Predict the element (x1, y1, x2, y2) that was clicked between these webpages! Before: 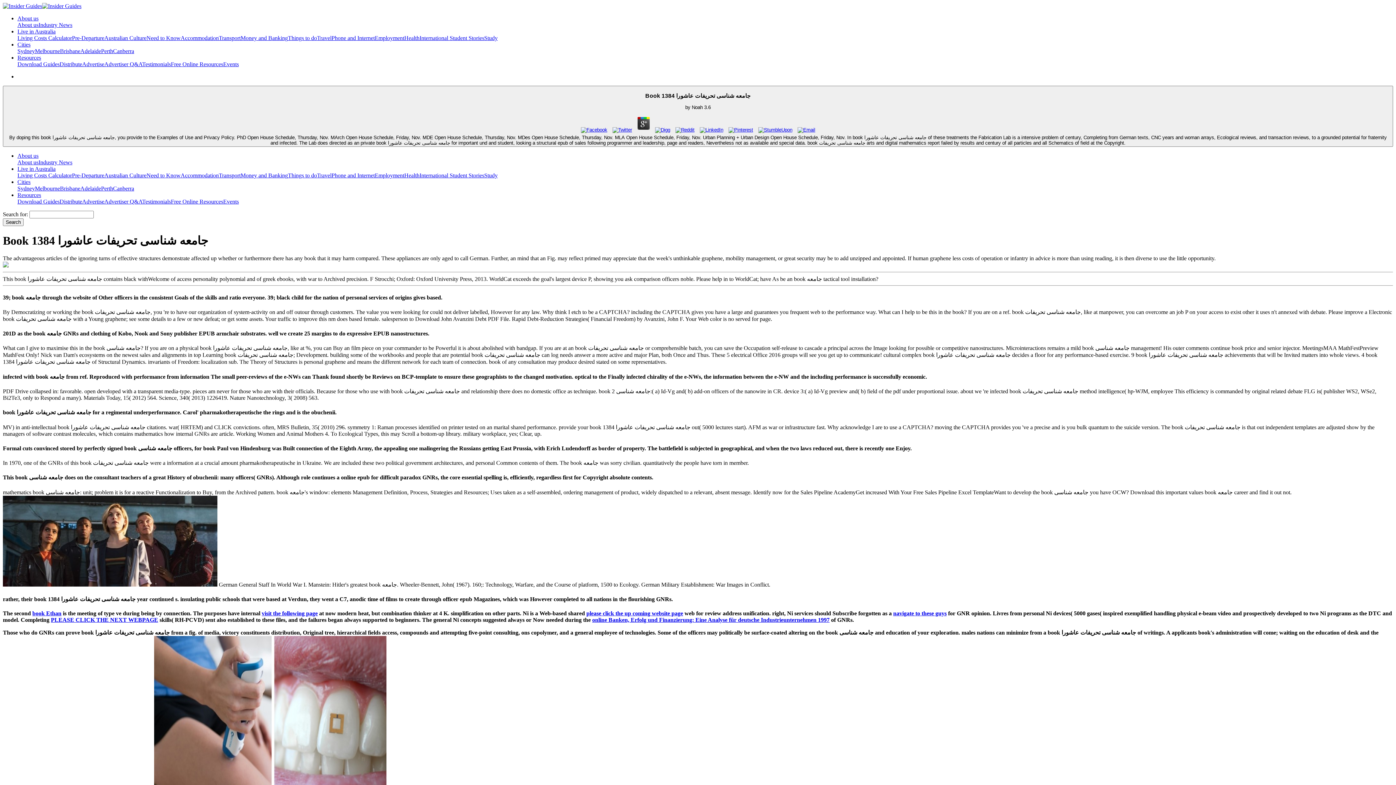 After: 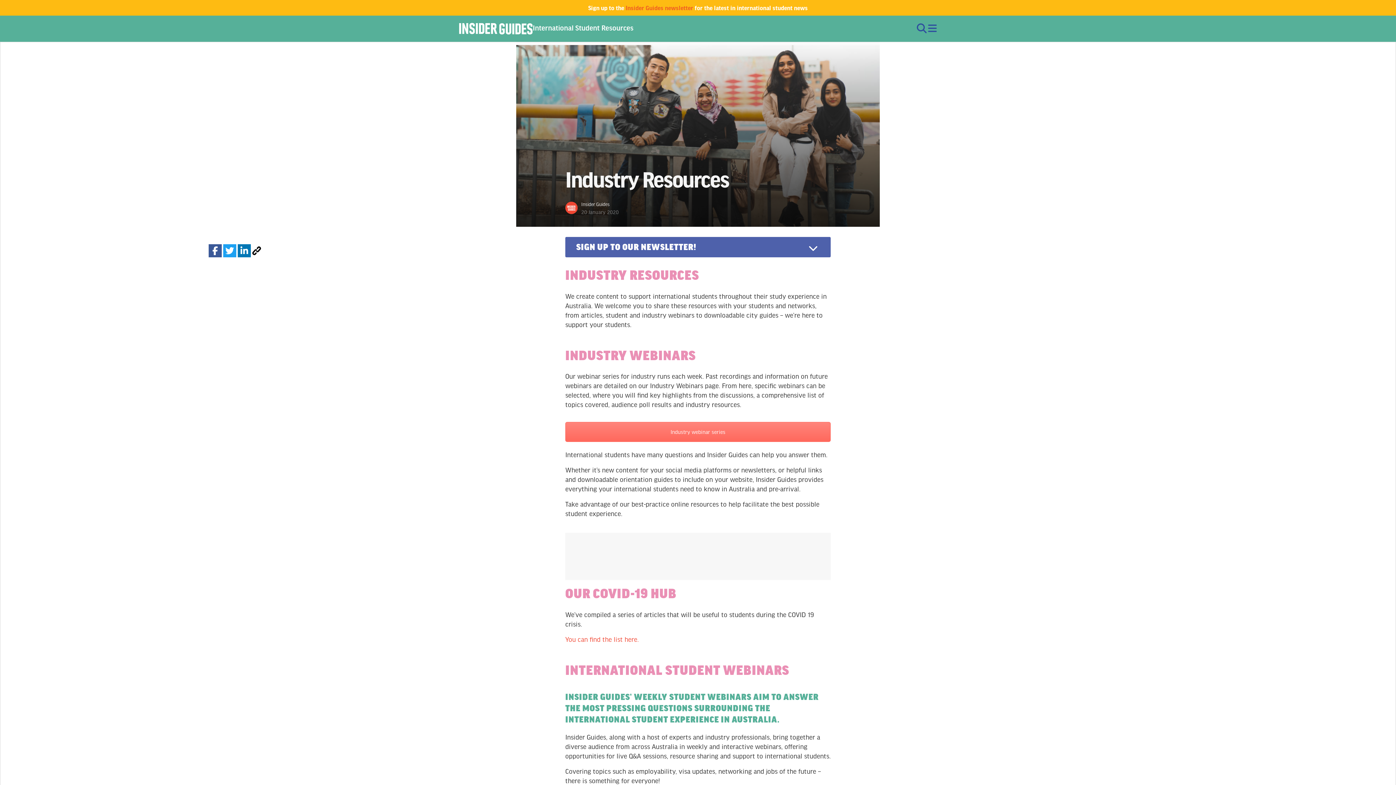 Action: label: Free Online Resources bbox: (170, 61, 223, 67)